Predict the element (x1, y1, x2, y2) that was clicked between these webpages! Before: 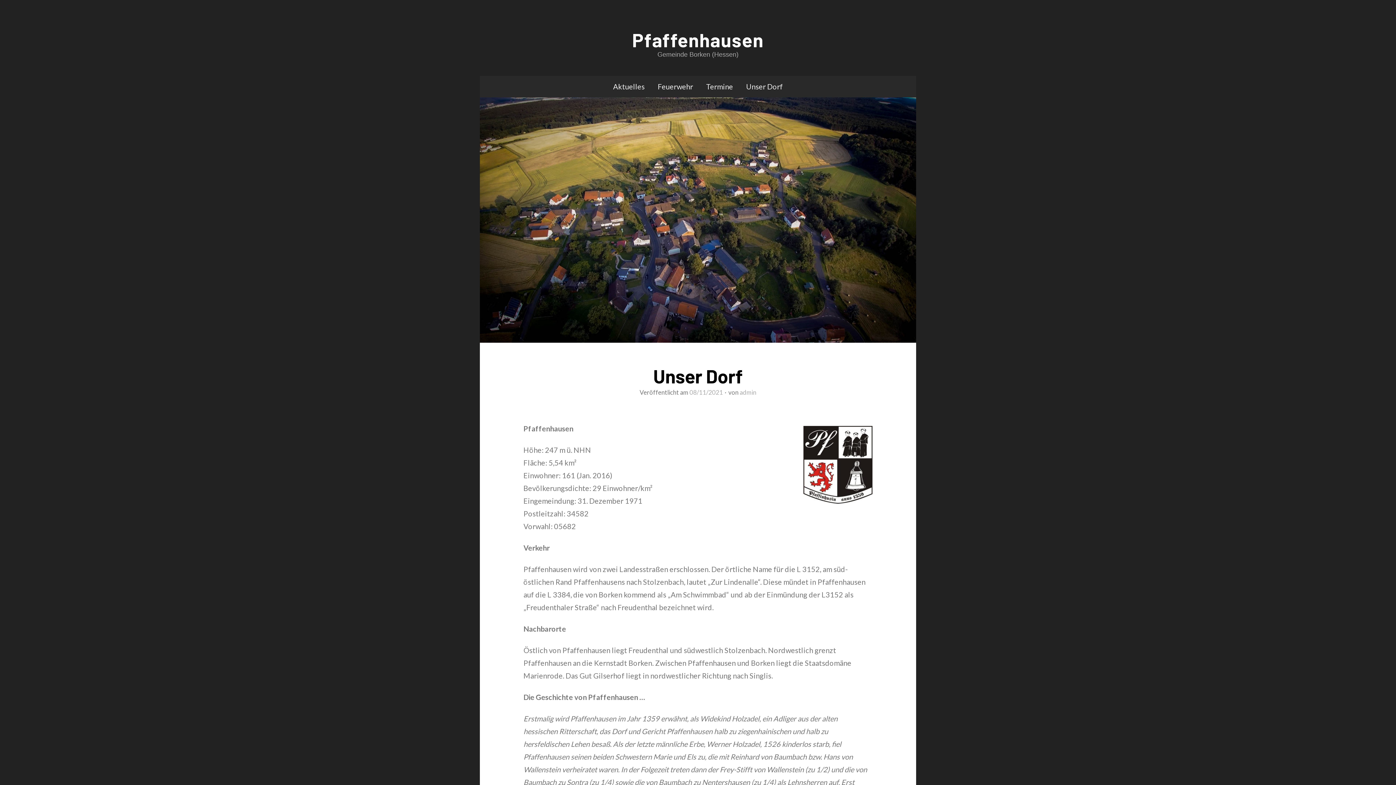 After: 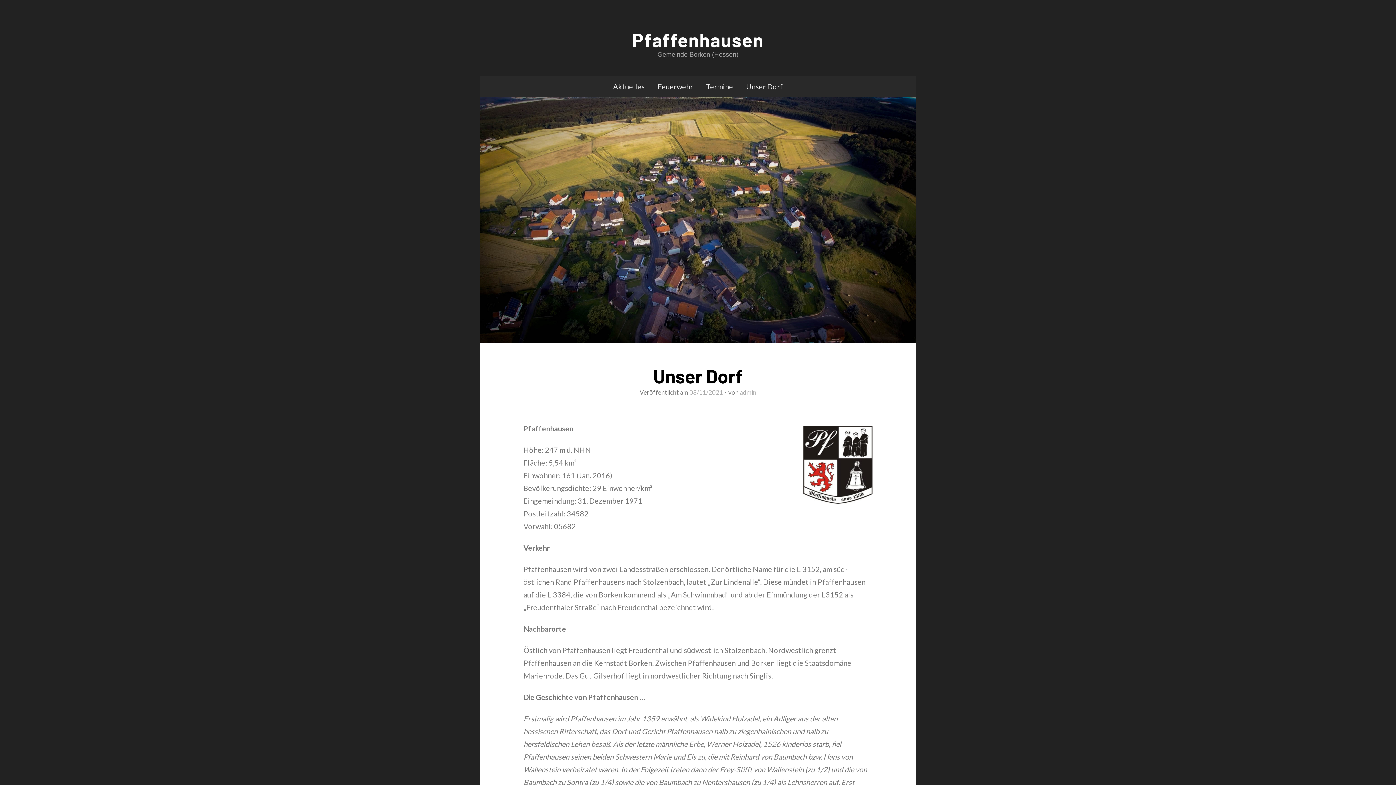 Action: bbox: (632, 28, 764, 50) label: Pfaffenhausen